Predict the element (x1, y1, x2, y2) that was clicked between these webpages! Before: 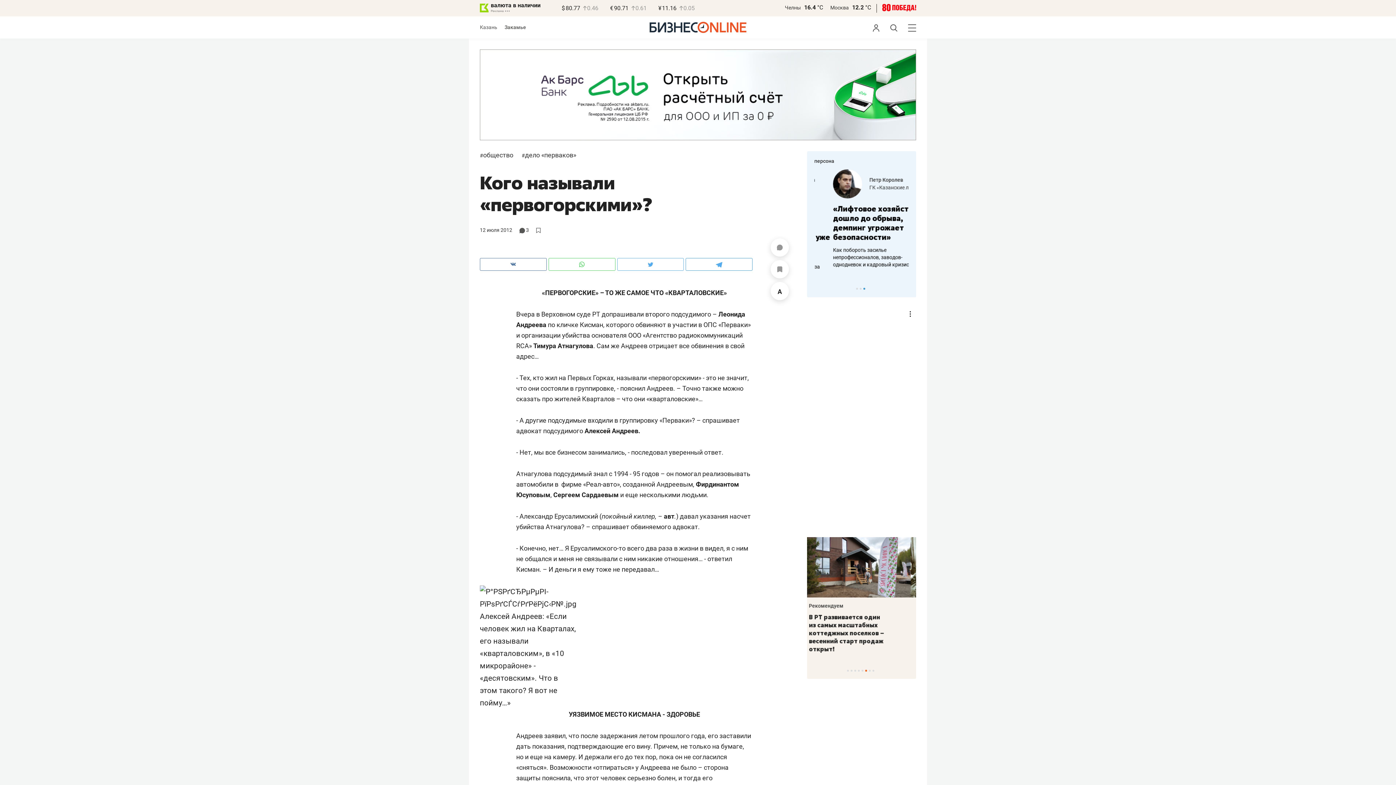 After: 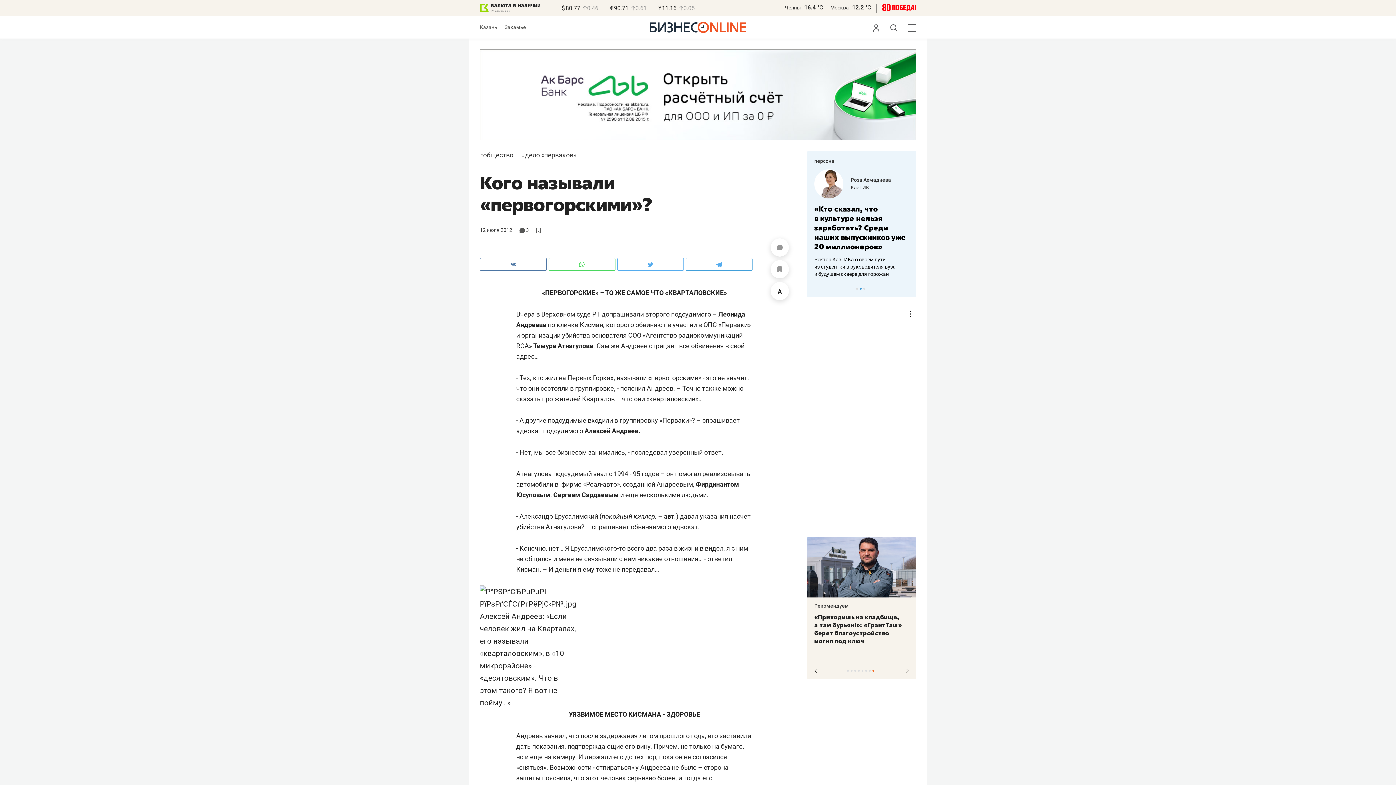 Action: bbox: (872, 670, 874, 672) label: 8 of 8